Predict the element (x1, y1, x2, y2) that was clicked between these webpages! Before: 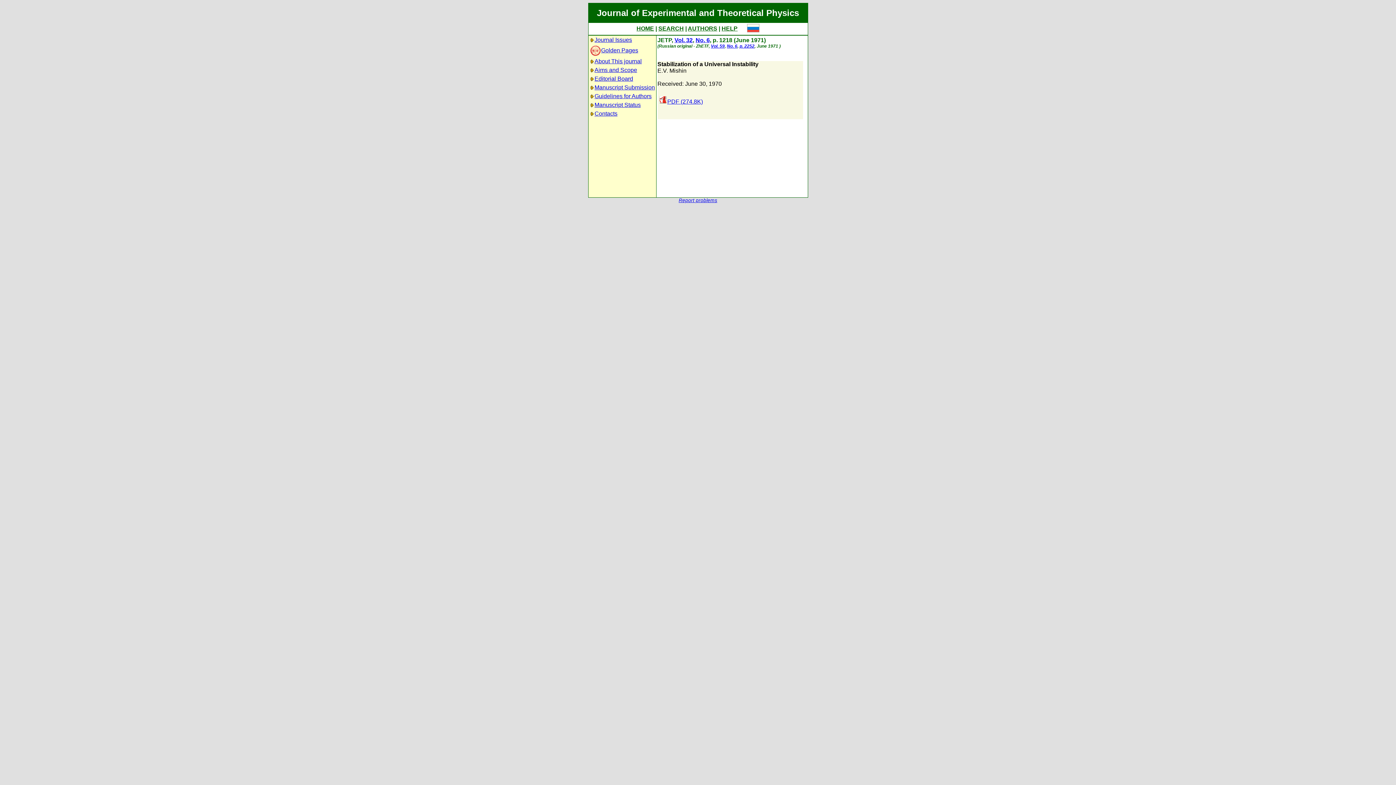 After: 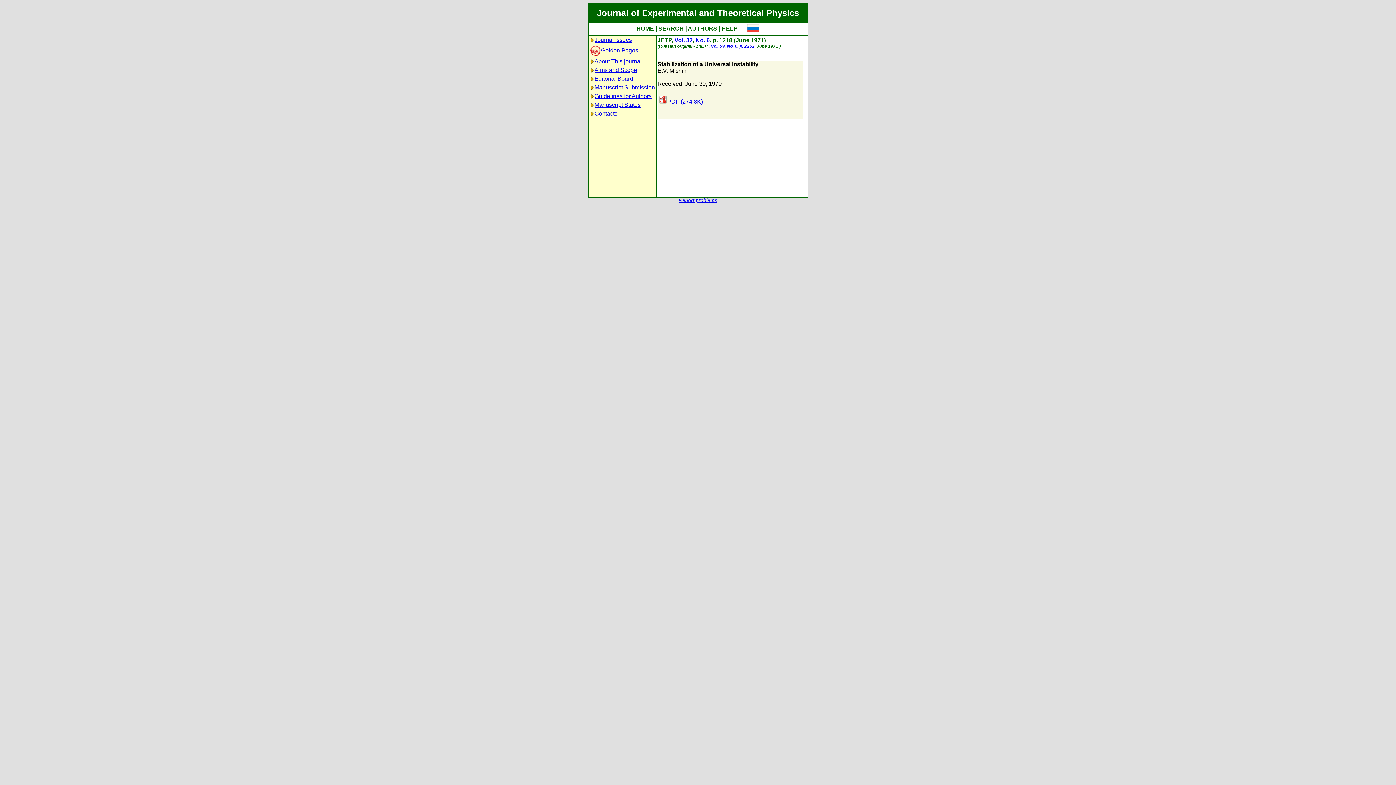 Action: label: Report problems bbox: (678, 197, 717, 203)